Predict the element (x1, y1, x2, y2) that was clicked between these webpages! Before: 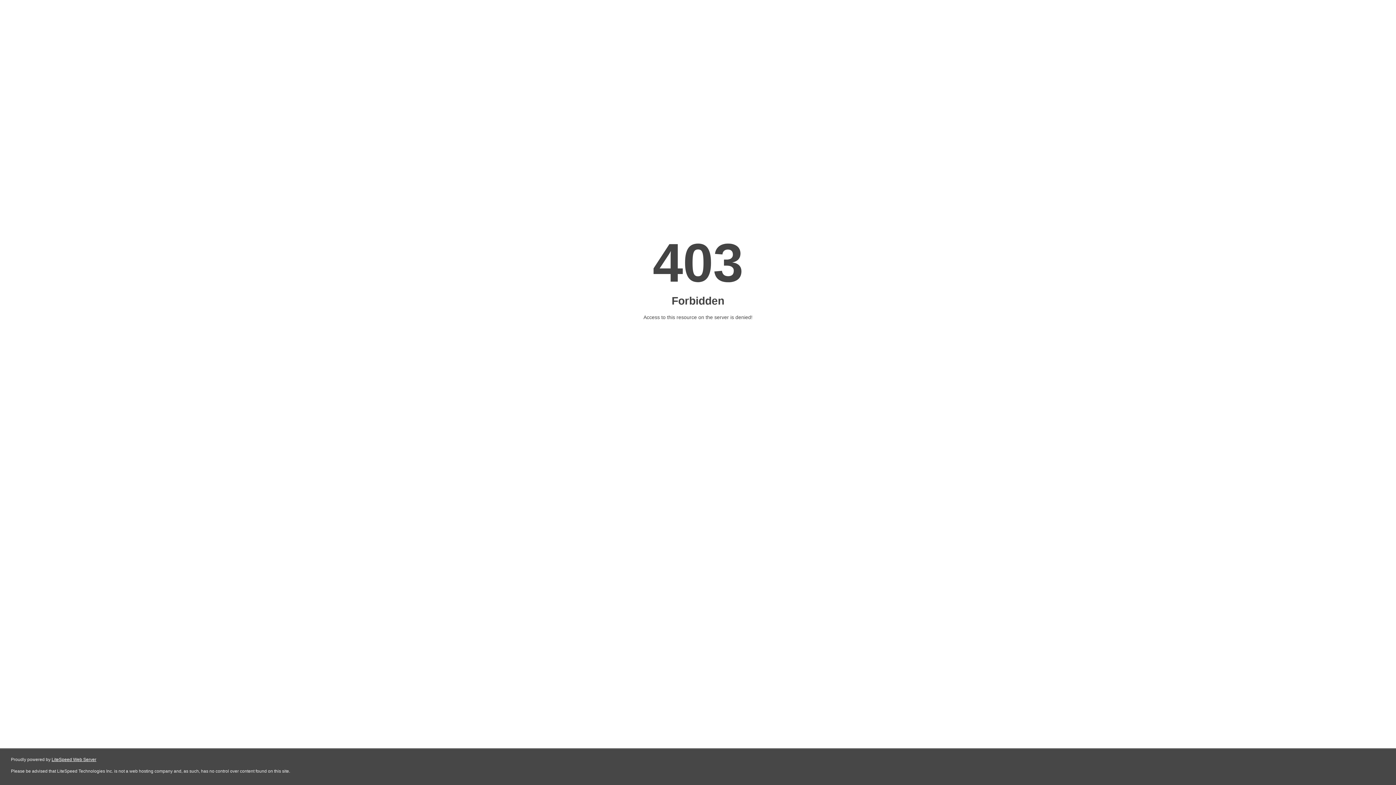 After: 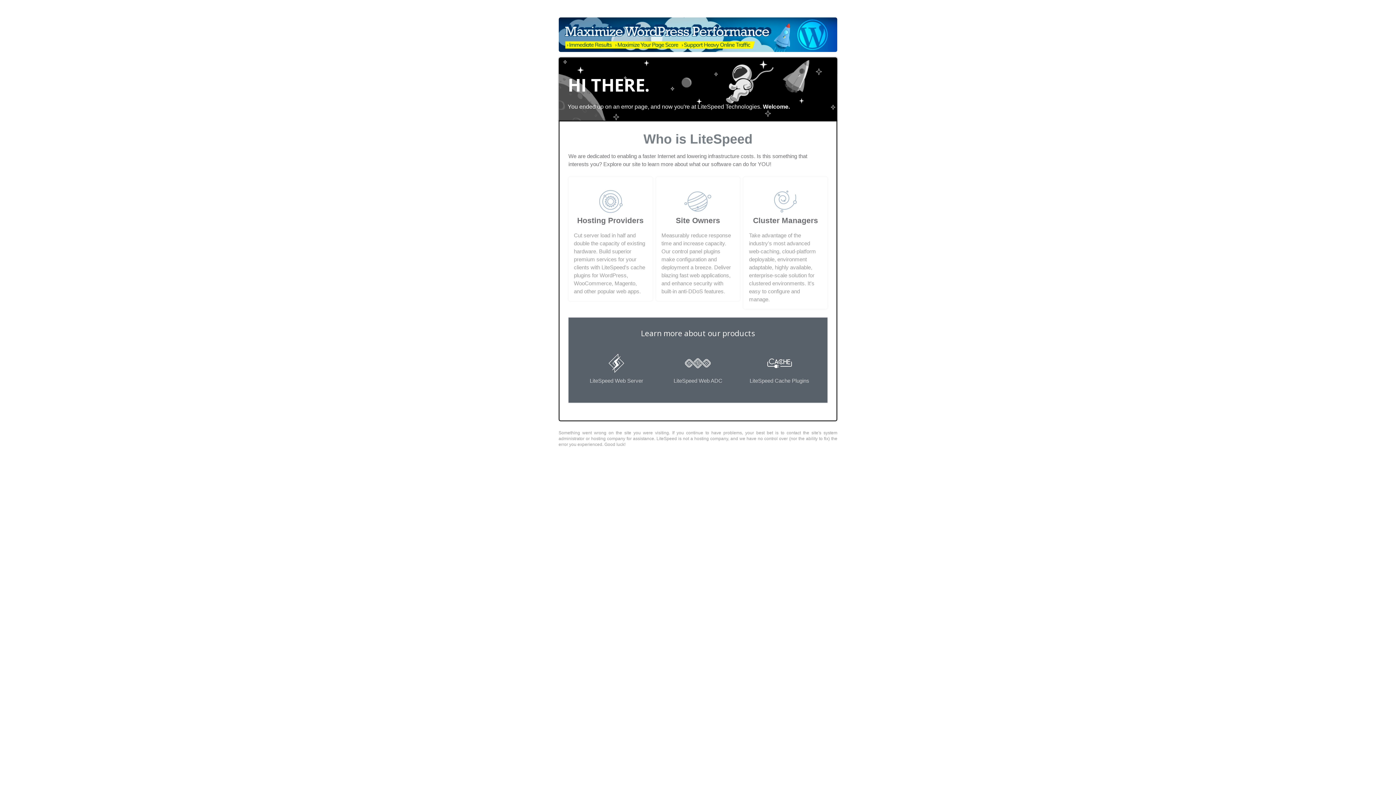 Action: label: LiteSpeed Web Server bbox: (51, 757, 96, 762)